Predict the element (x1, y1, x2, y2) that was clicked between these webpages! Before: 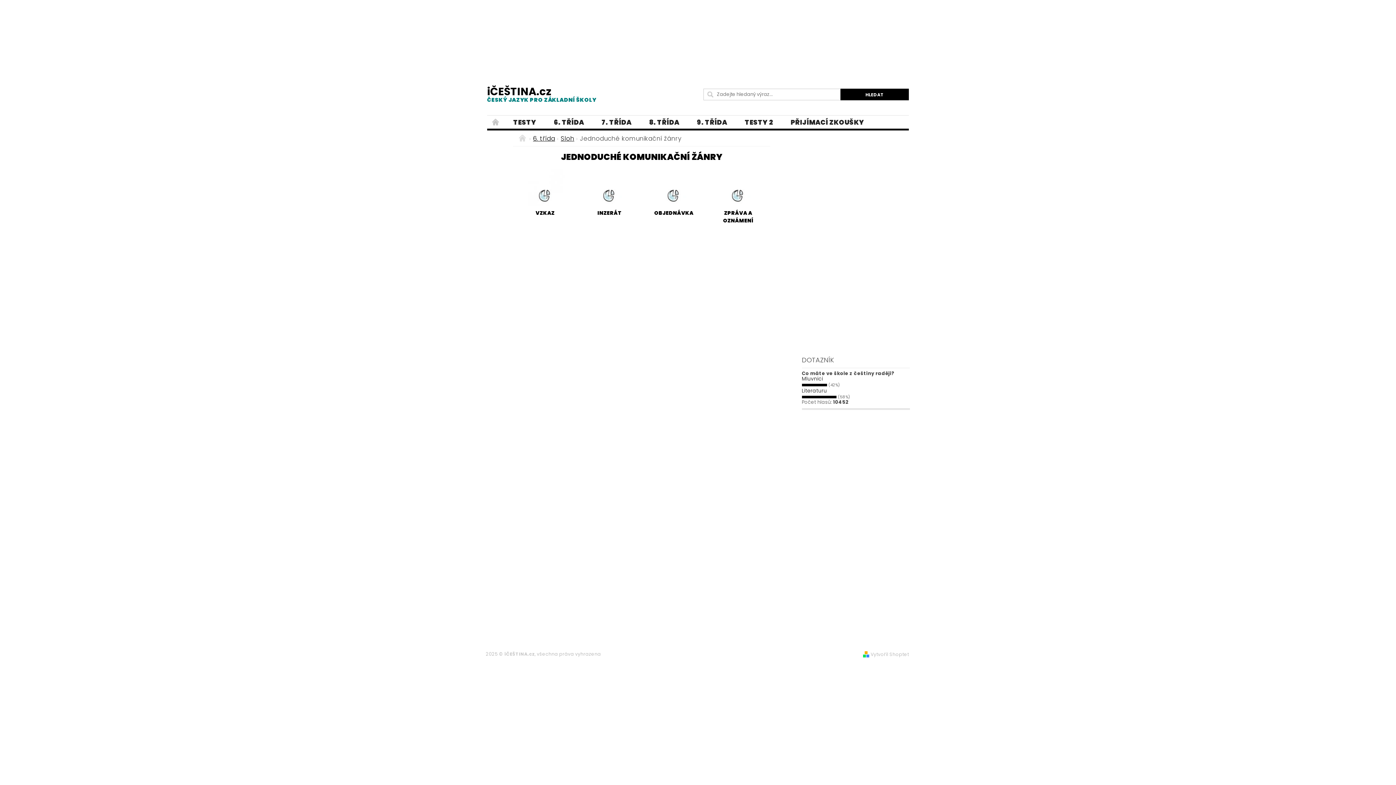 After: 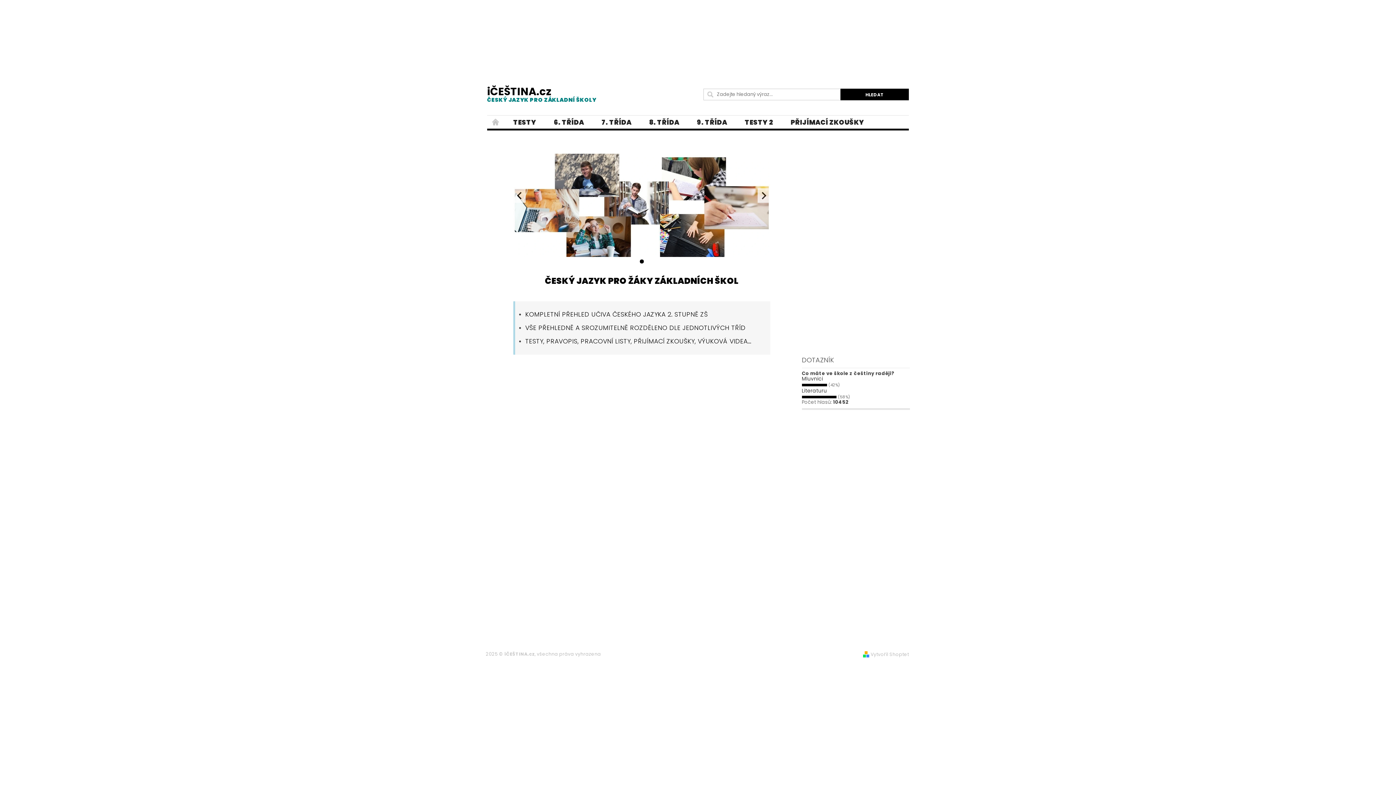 Action: bbox: (487, 73, 596, 115) label: iČEŠTINA.cz
ČESKÝ JAZYK PRO ZÁKLADNÍ ŠKOLY